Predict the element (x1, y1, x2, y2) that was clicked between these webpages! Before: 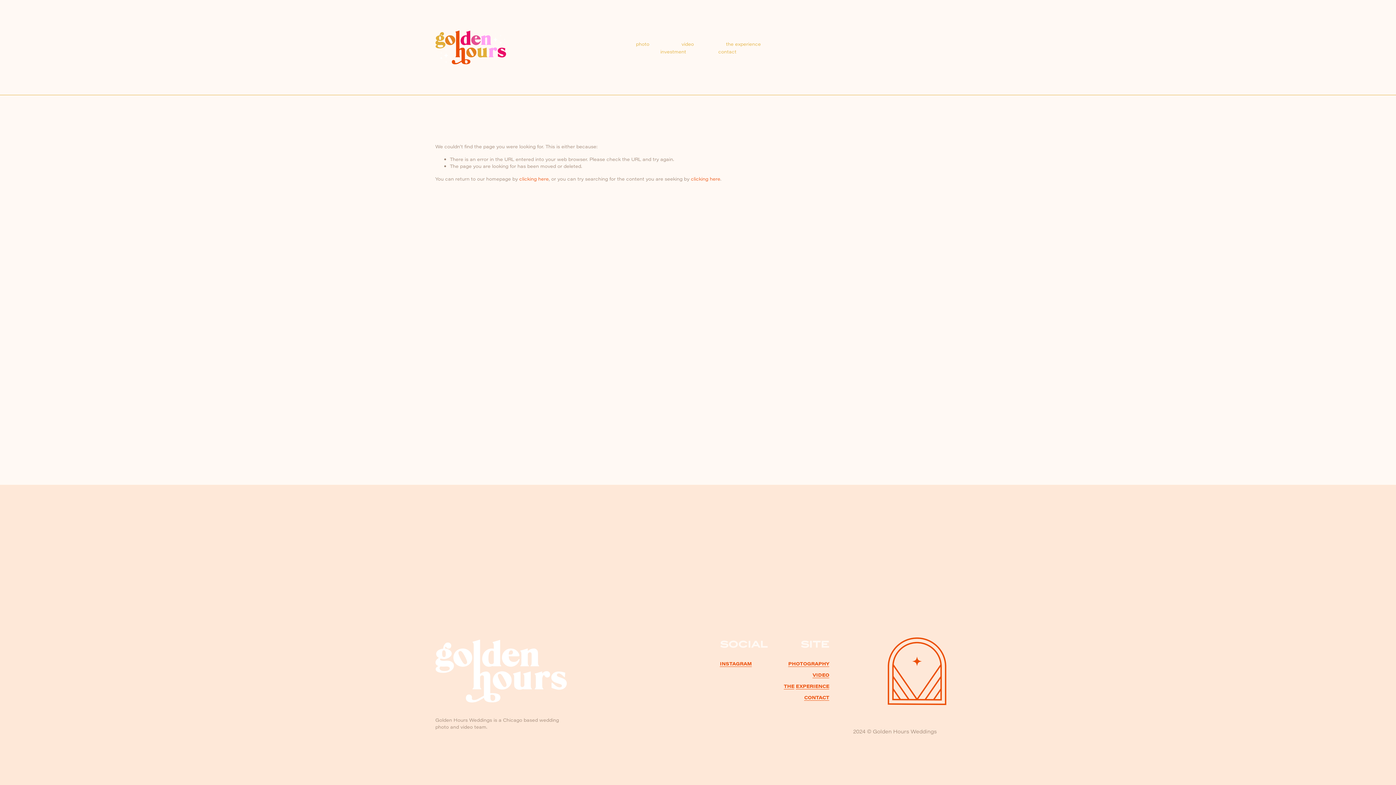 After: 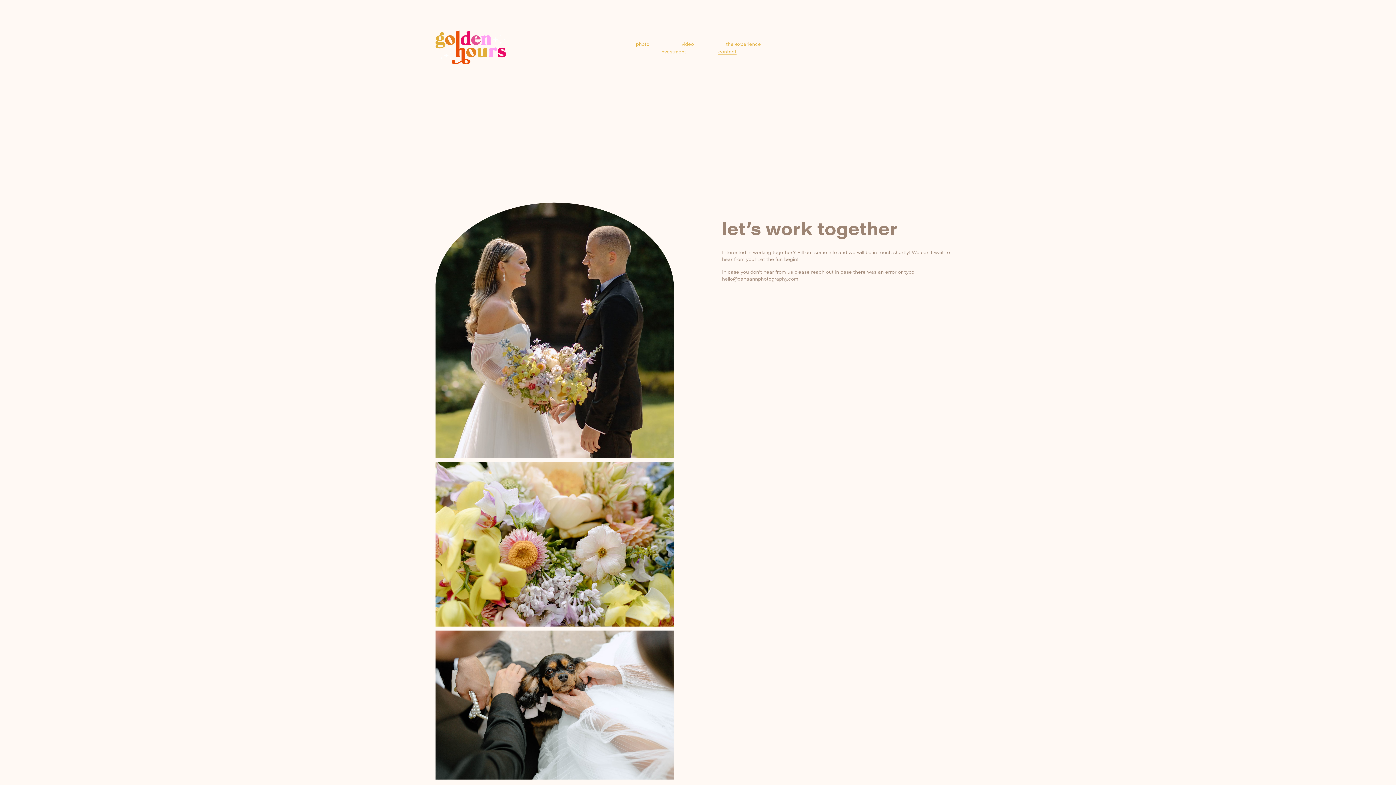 Action: bbox: (718, 47, 736, 55) label: contact